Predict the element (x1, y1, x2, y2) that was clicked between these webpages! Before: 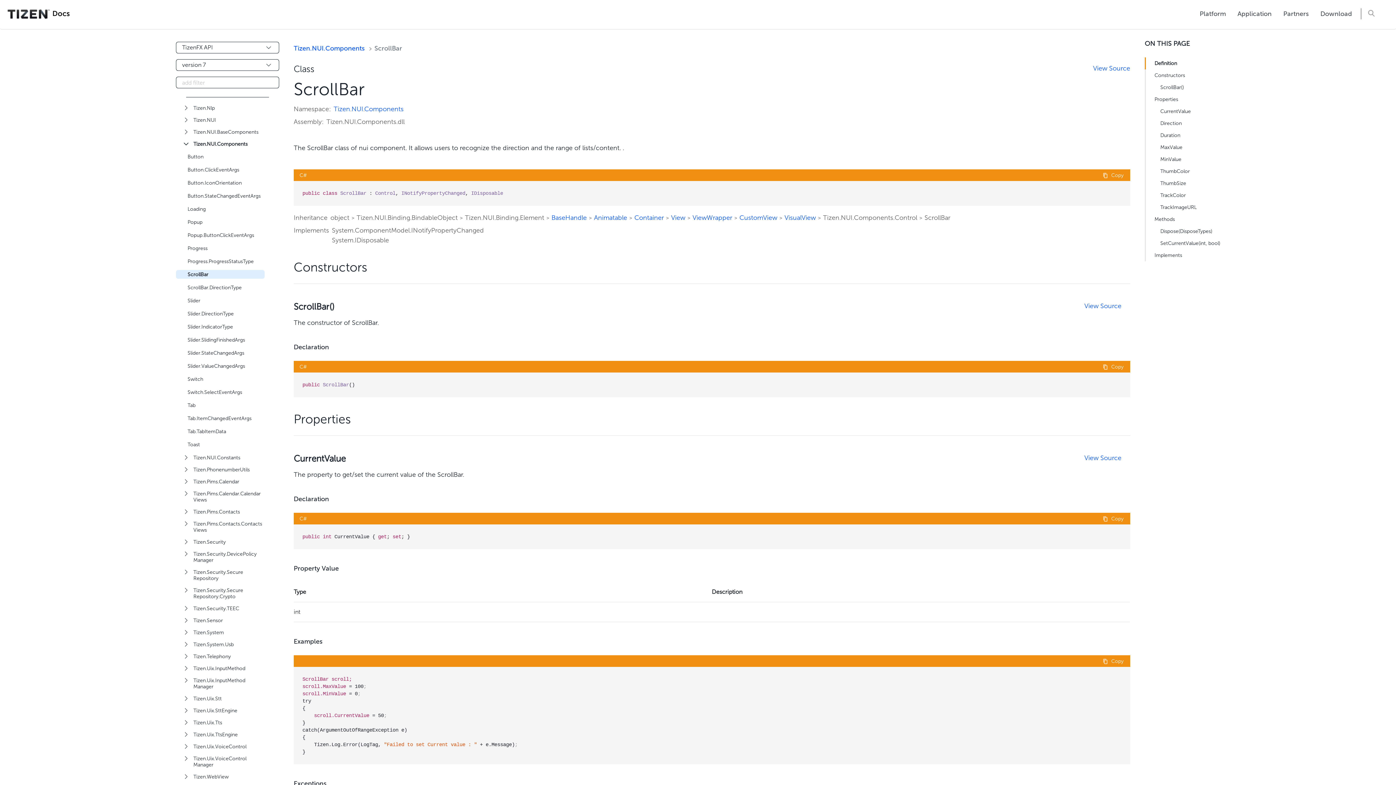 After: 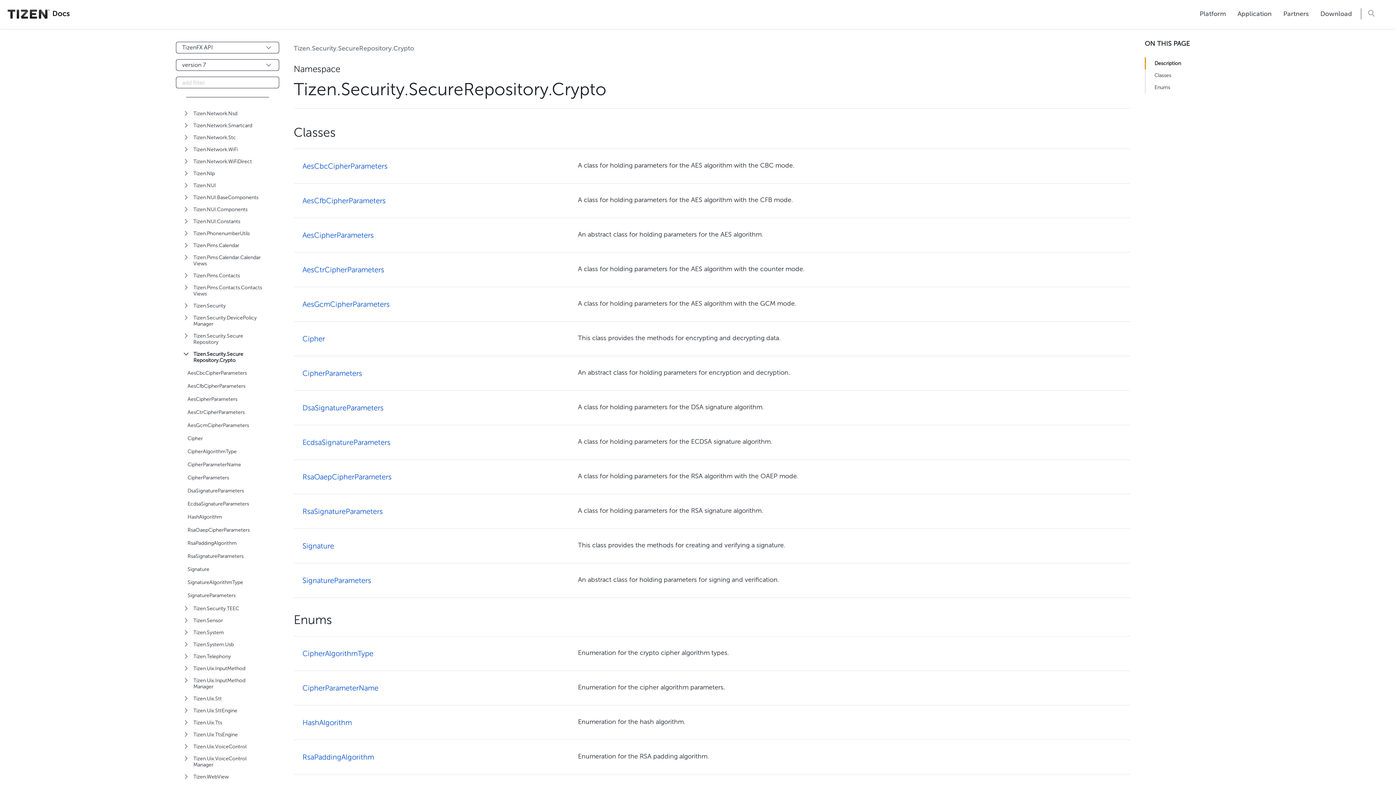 Action: bbox: (193, 587, 264, 600) label: Tizen.Security.SecureRepository.Crypto